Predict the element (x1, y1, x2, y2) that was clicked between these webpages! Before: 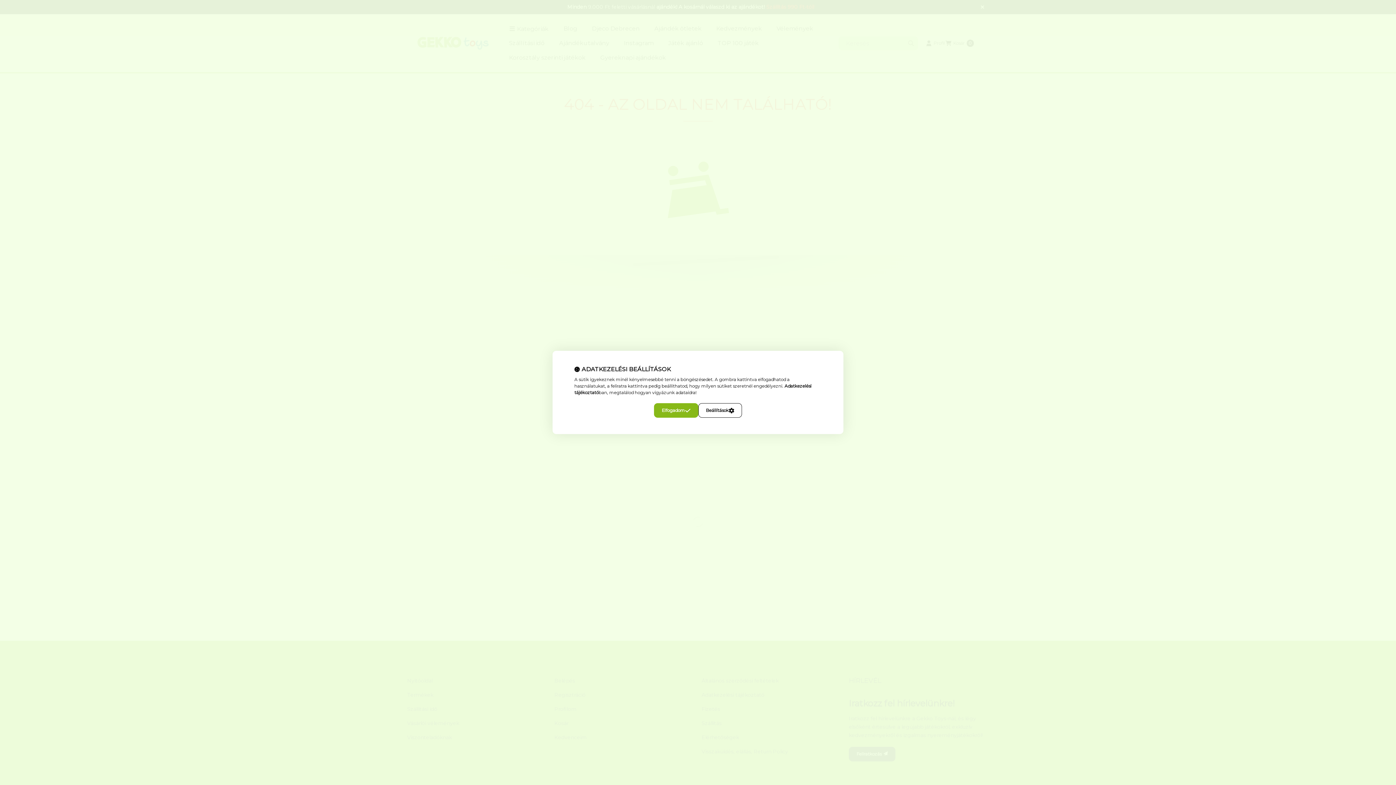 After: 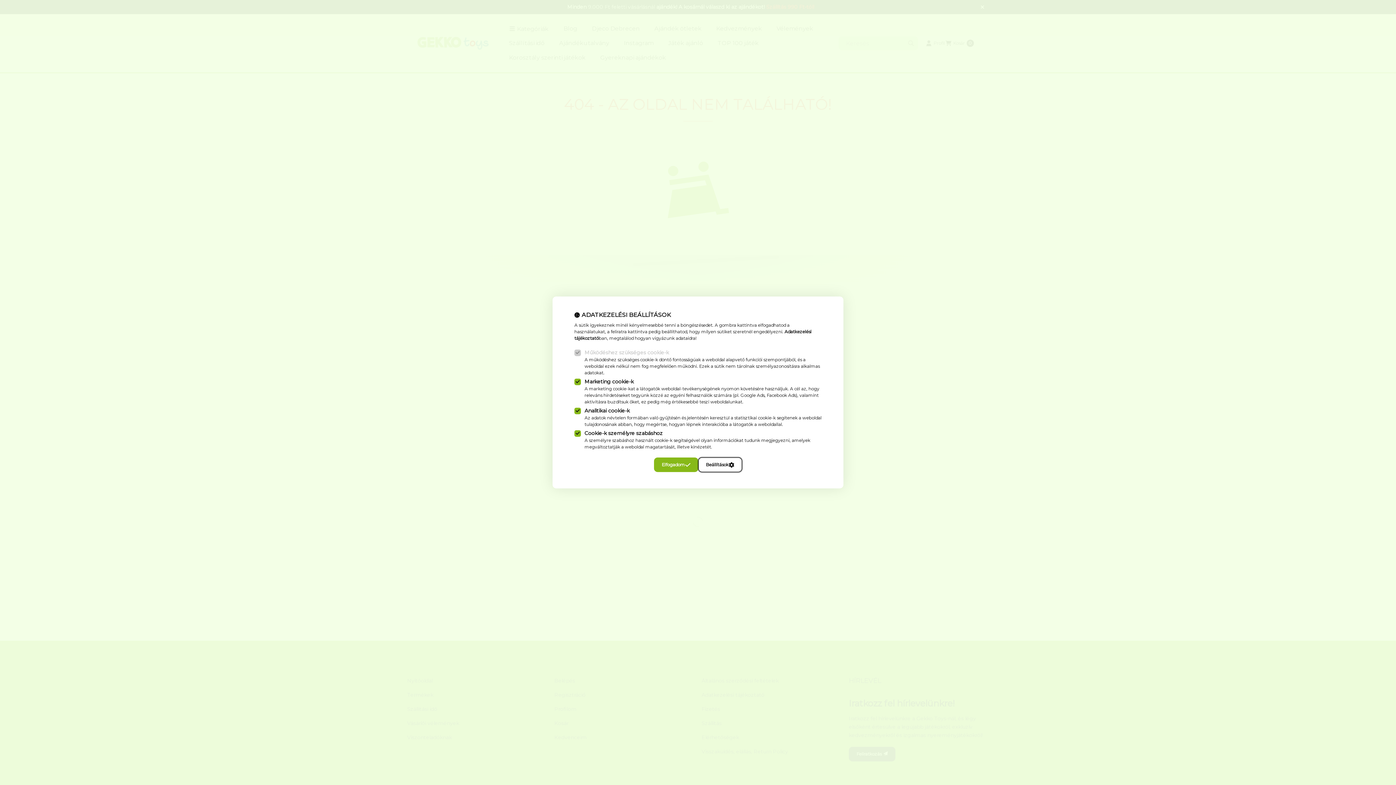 Action: label: Beállítások bbox: (698, 403, 742, 418)